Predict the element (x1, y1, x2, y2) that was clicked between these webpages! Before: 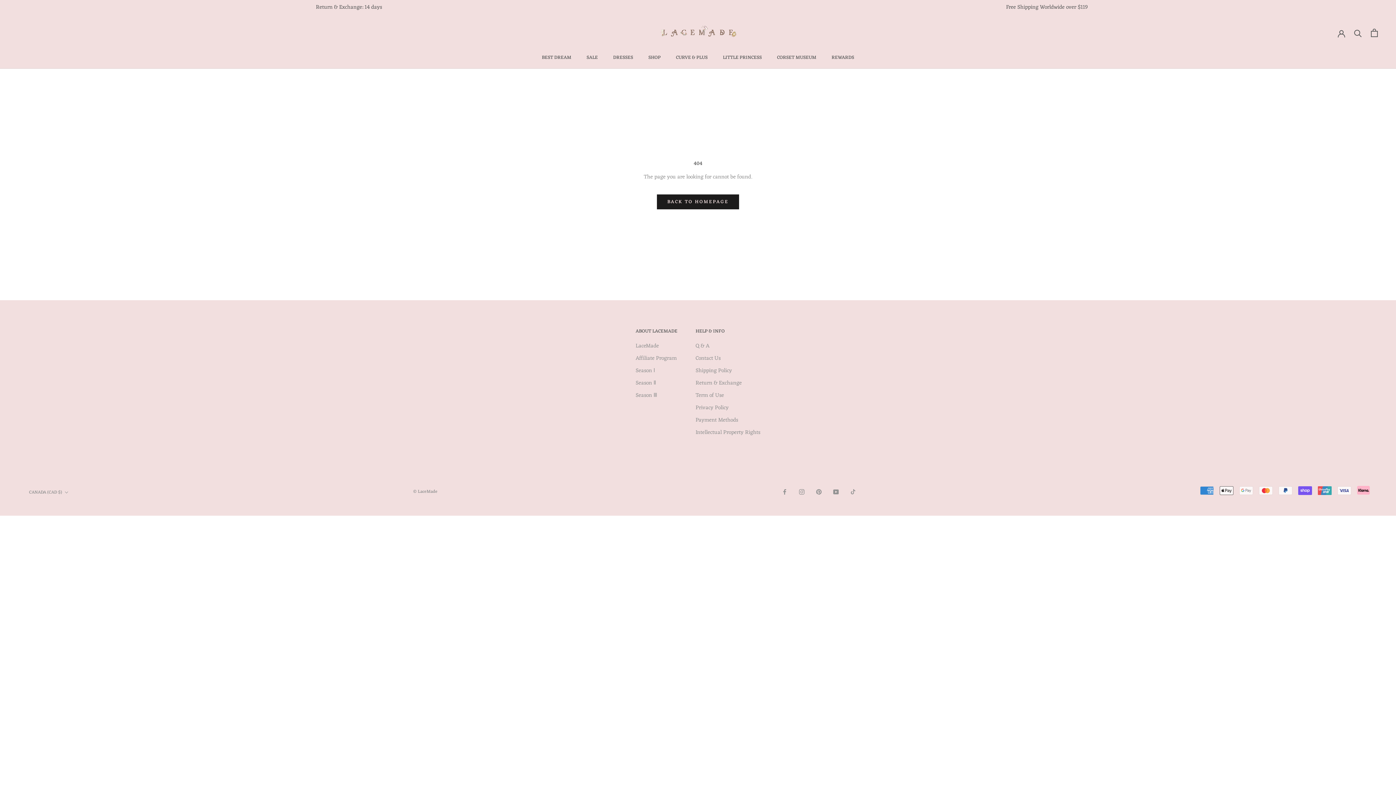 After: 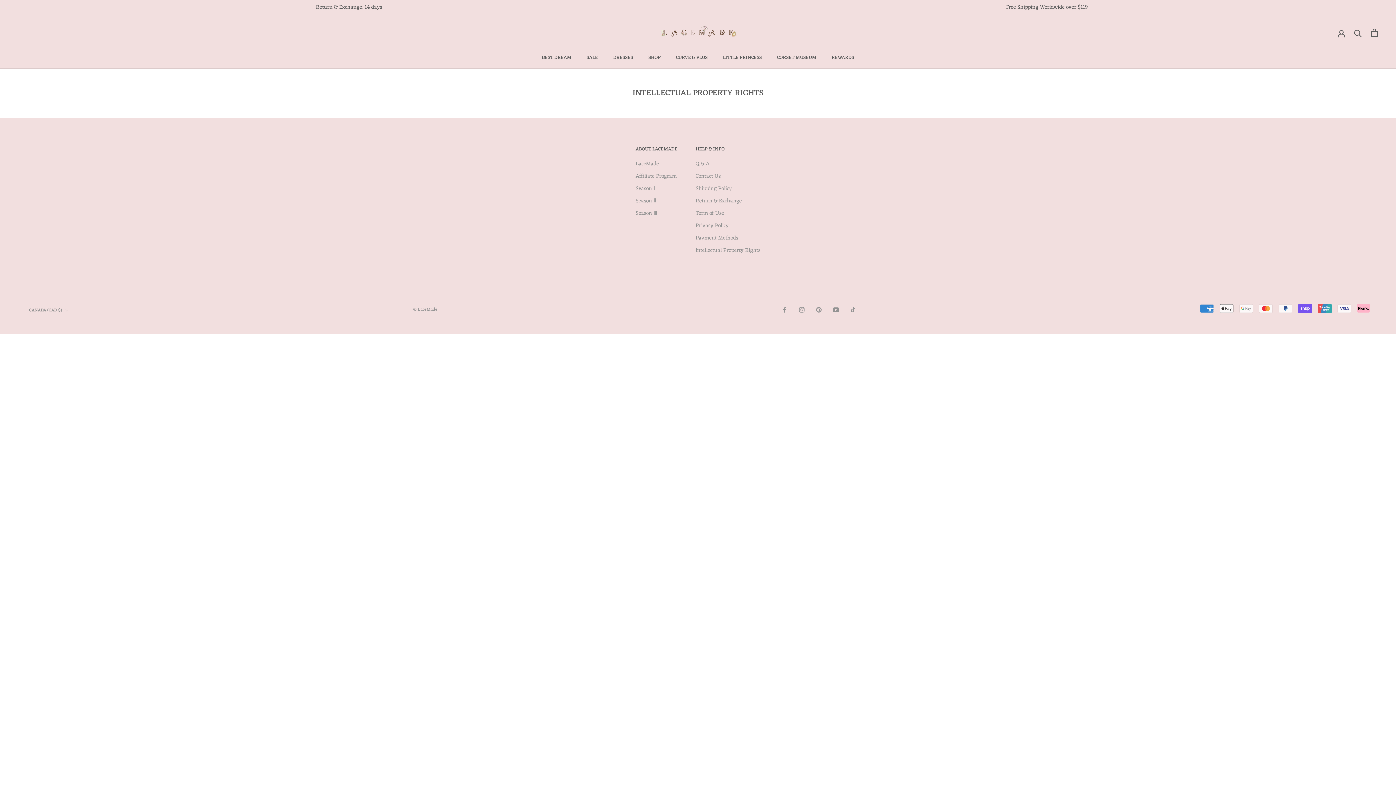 Action: label: Intellectual Property Rights bbox: (695, 429, 760, 437)